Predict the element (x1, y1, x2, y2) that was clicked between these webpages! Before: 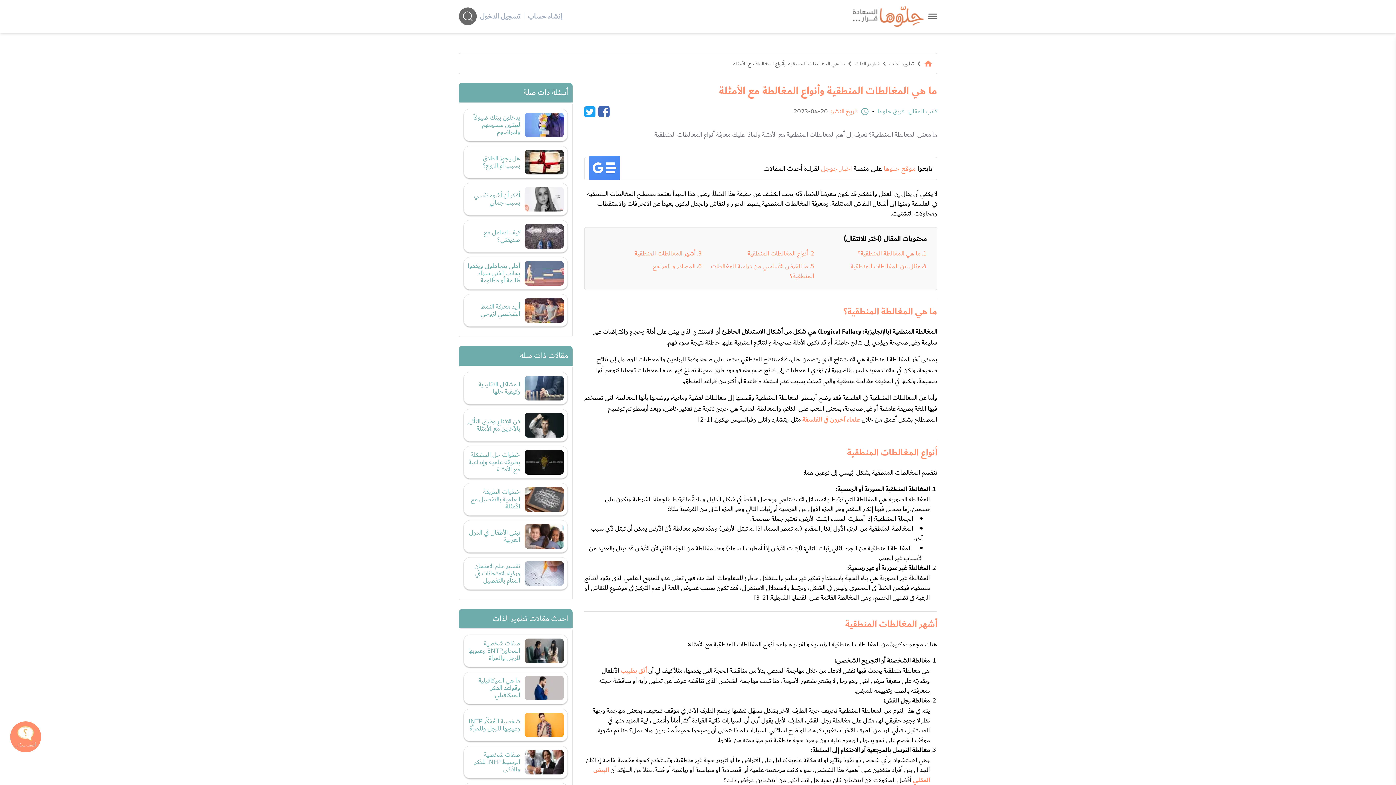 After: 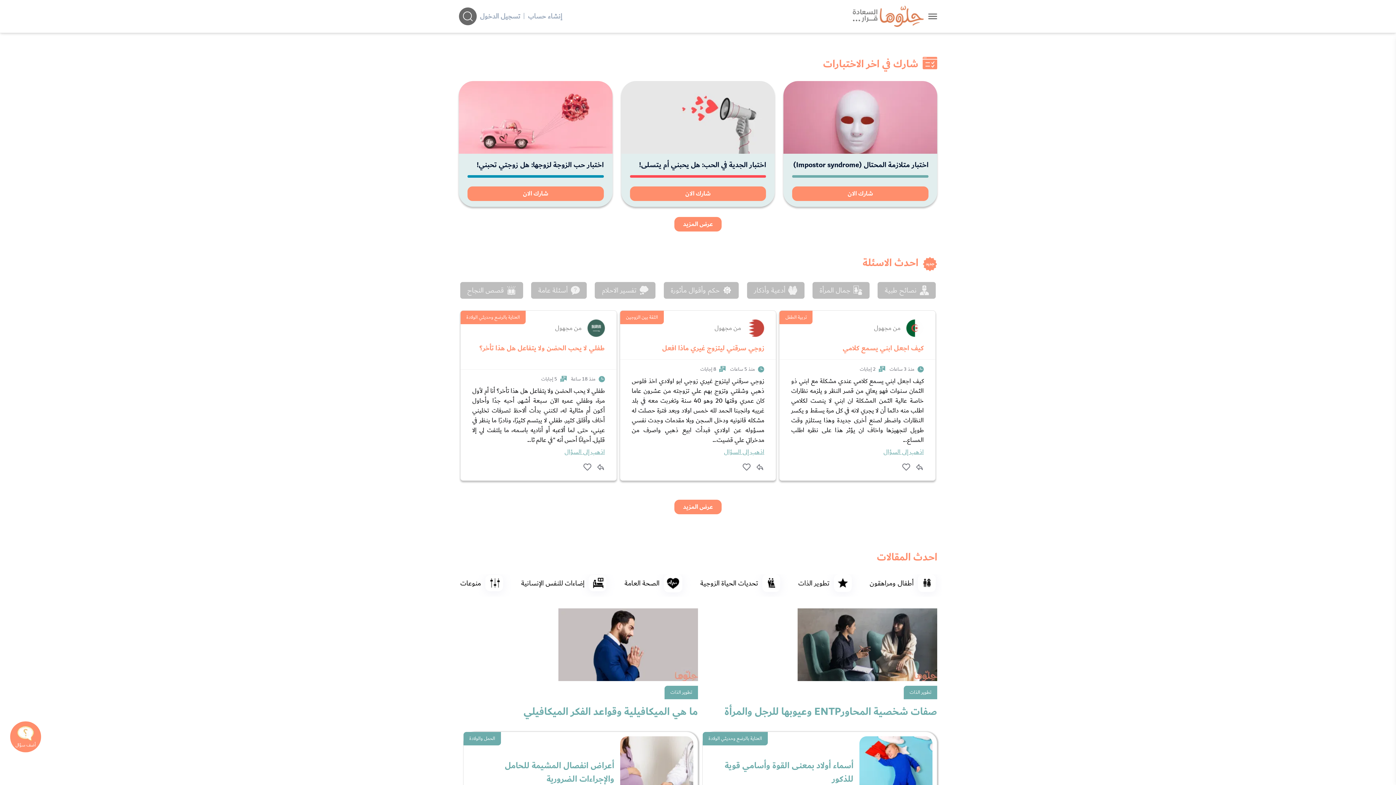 Action: bbox: (853, 5, 924, 26)